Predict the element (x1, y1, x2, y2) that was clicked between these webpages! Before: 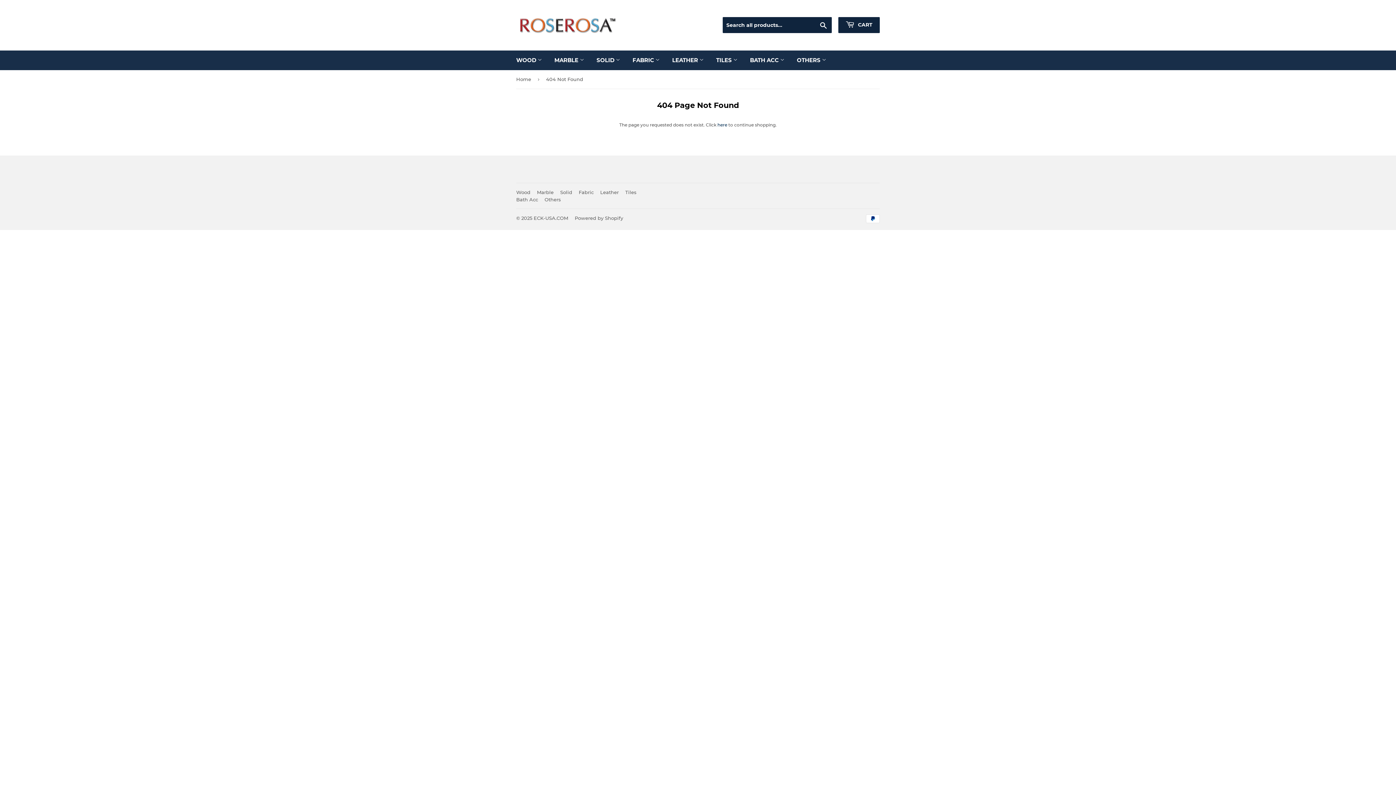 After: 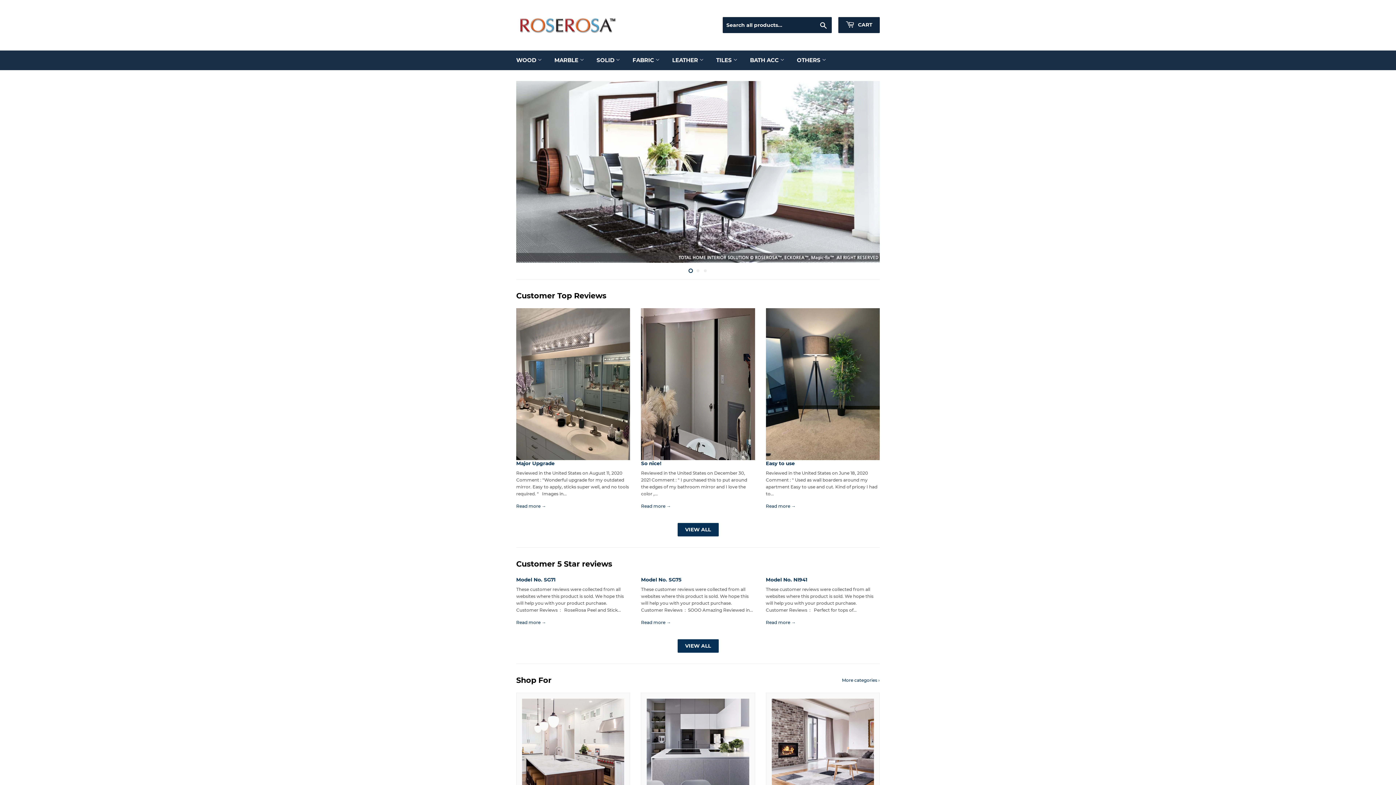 Action: label: ECK-USA.COM bbox: (533, 215, 568, 221)